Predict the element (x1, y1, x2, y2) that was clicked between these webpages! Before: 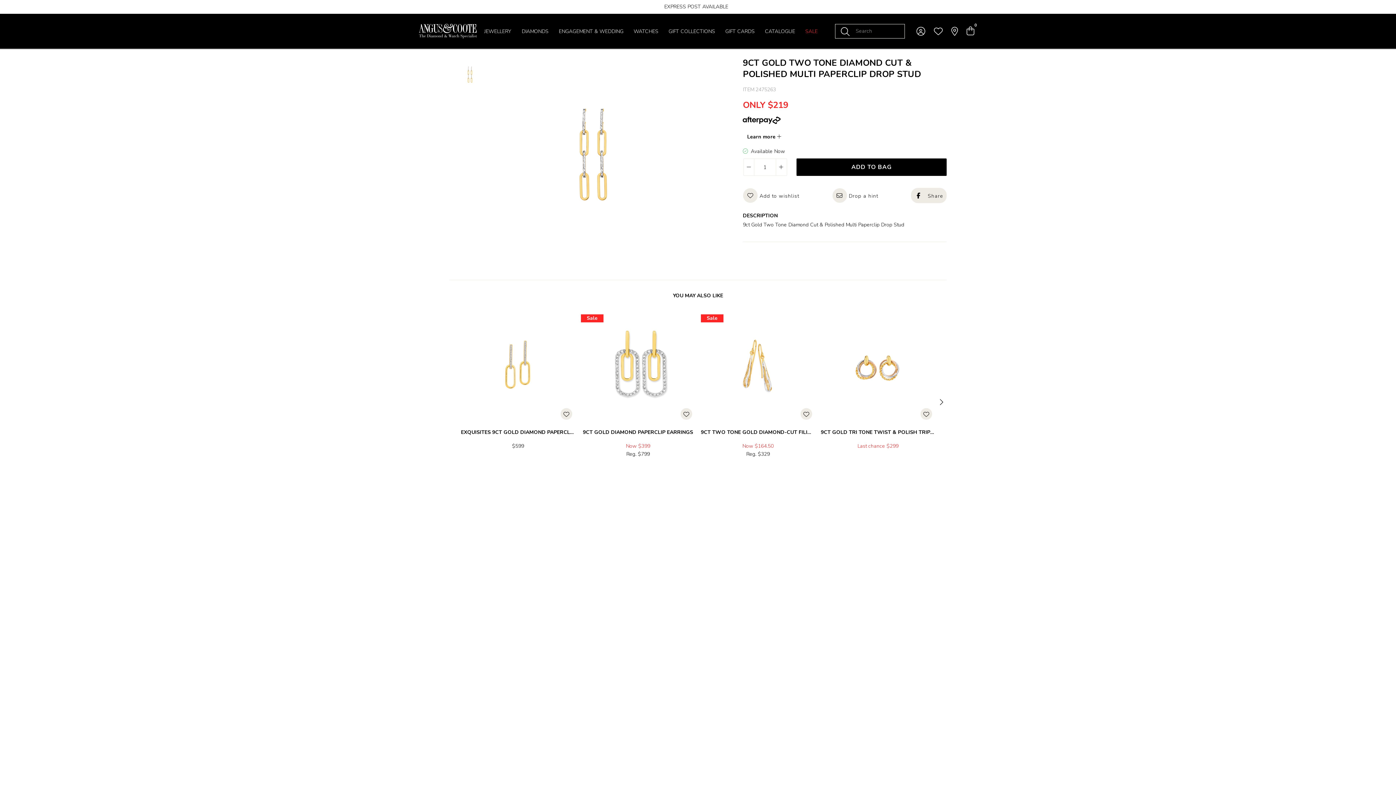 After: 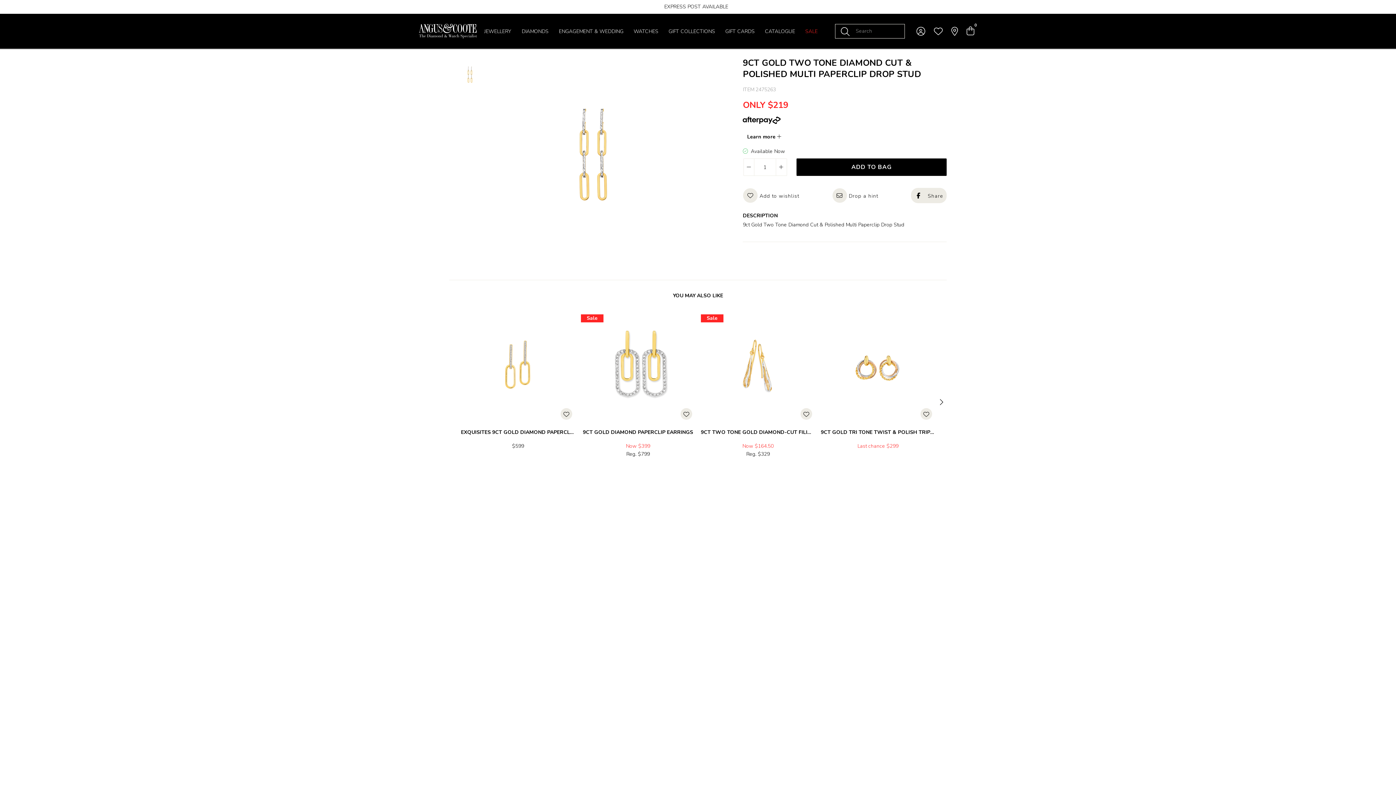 Action: label: Add to wishlist bbox: (743, 188, 799, 203)